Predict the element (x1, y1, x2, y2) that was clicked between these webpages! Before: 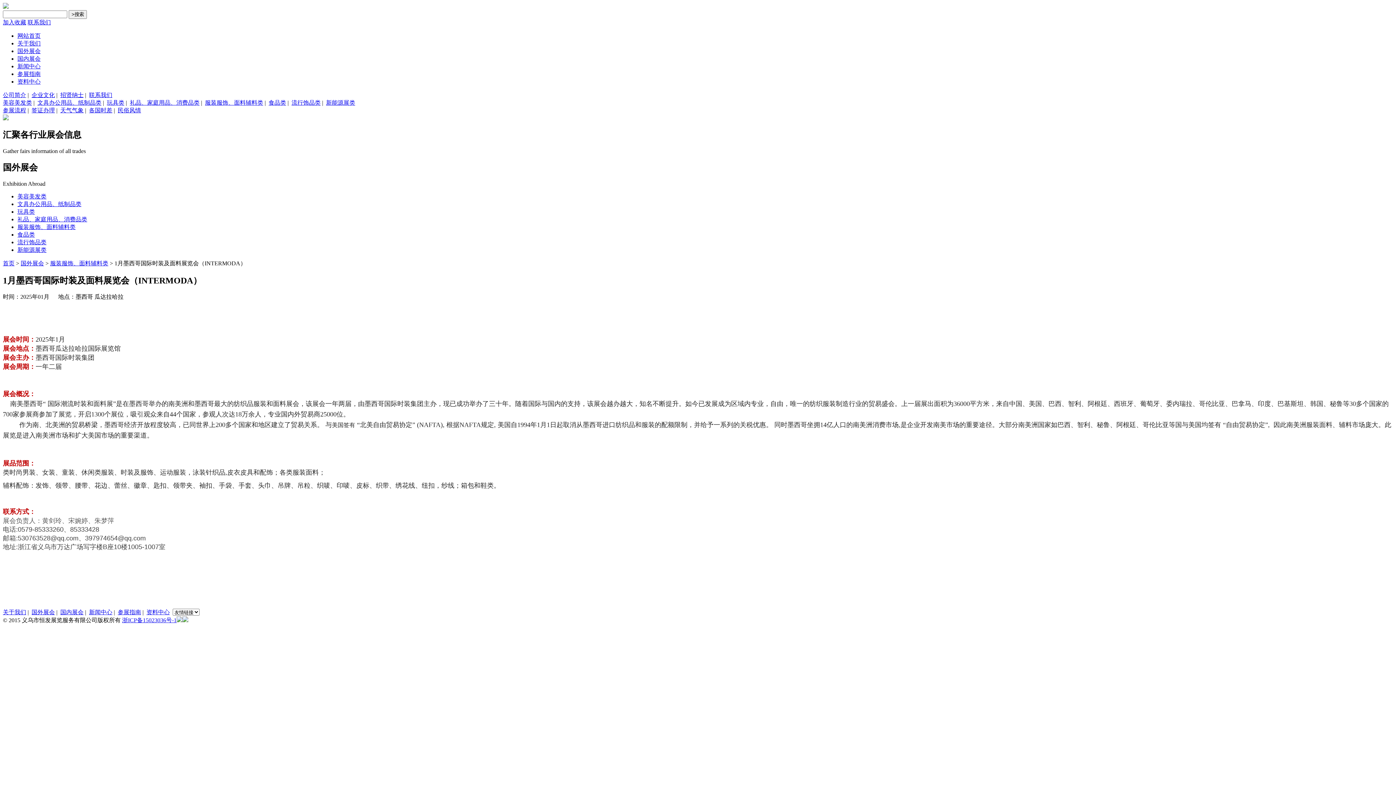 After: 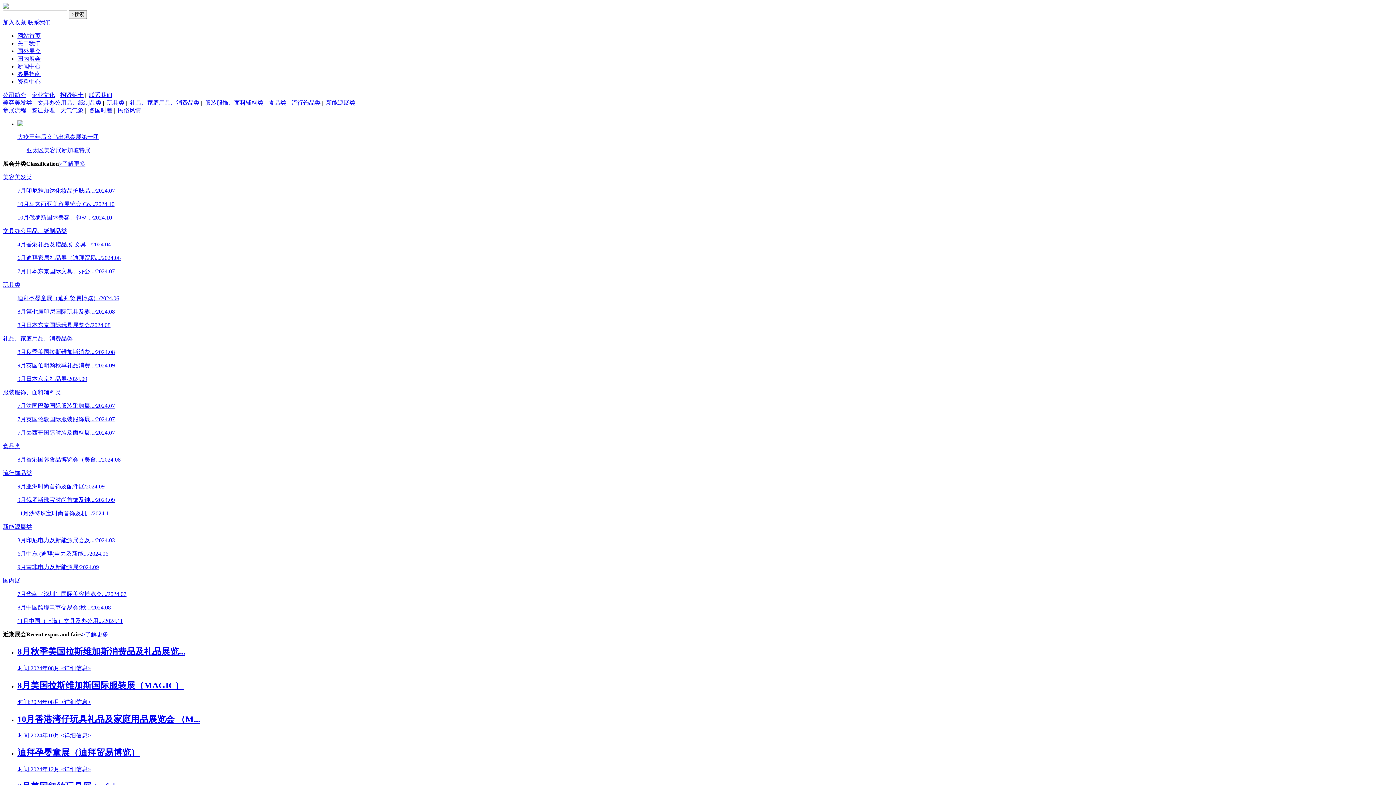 Action: label: 网站首页 bbox: (17, 32, 40, 38)